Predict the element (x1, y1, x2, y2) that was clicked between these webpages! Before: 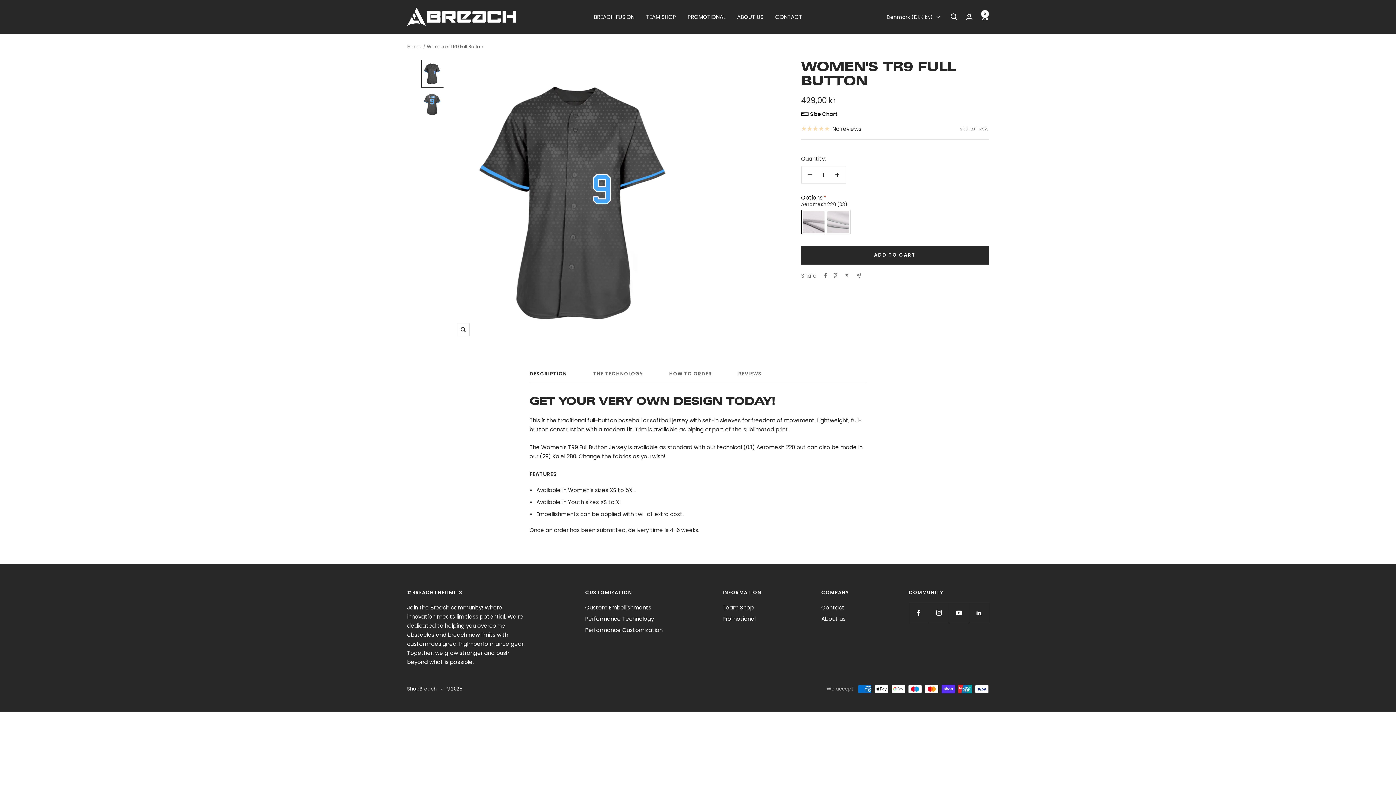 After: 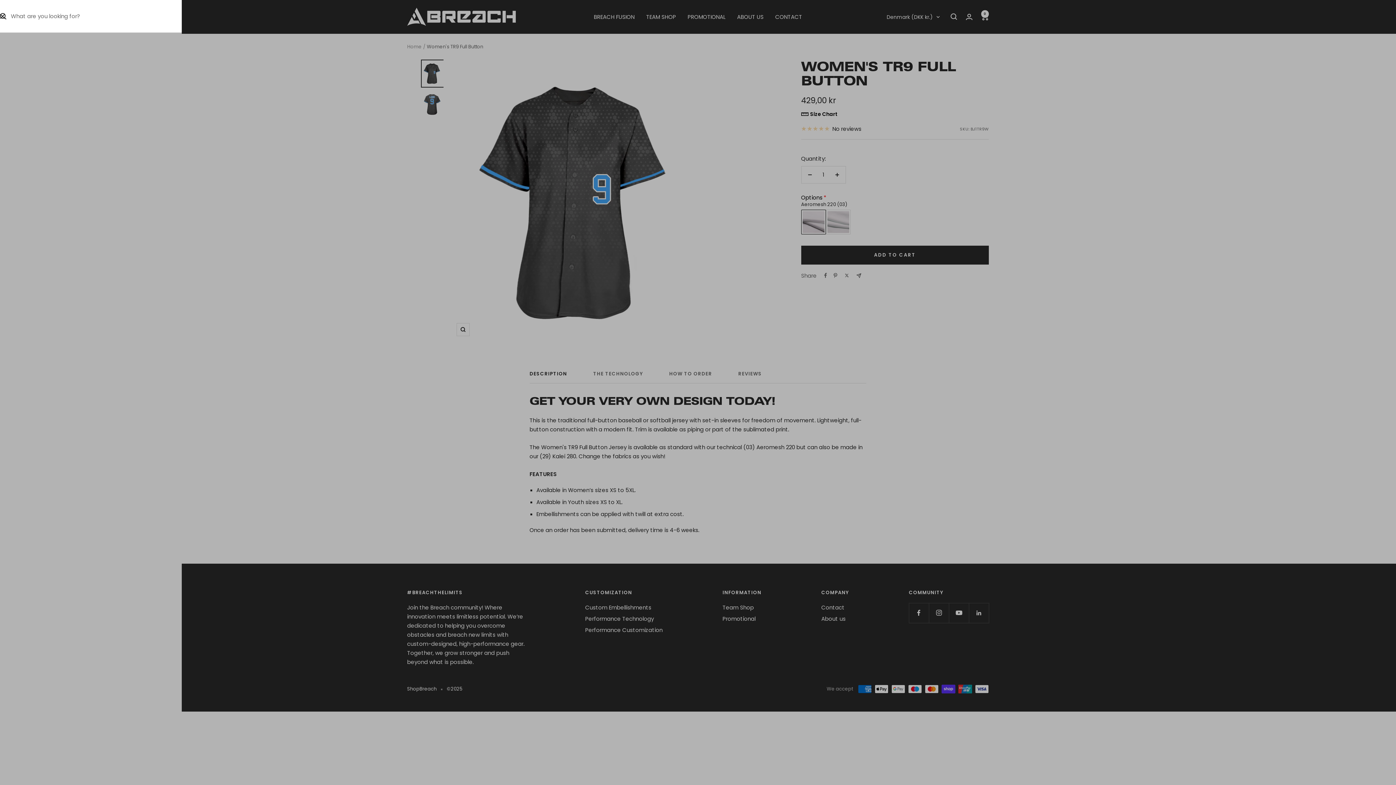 Action: bbox: (950, 13, 957, 20) label: Search